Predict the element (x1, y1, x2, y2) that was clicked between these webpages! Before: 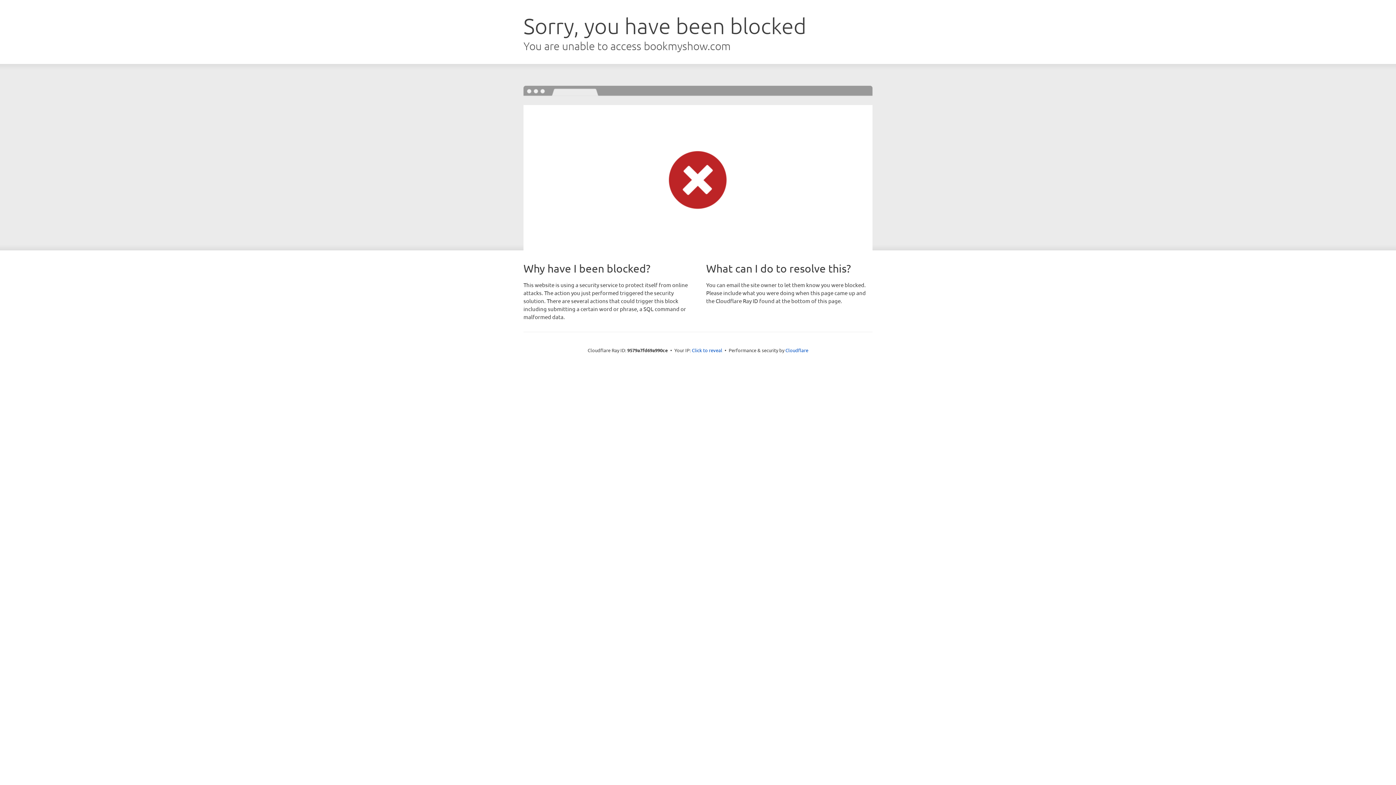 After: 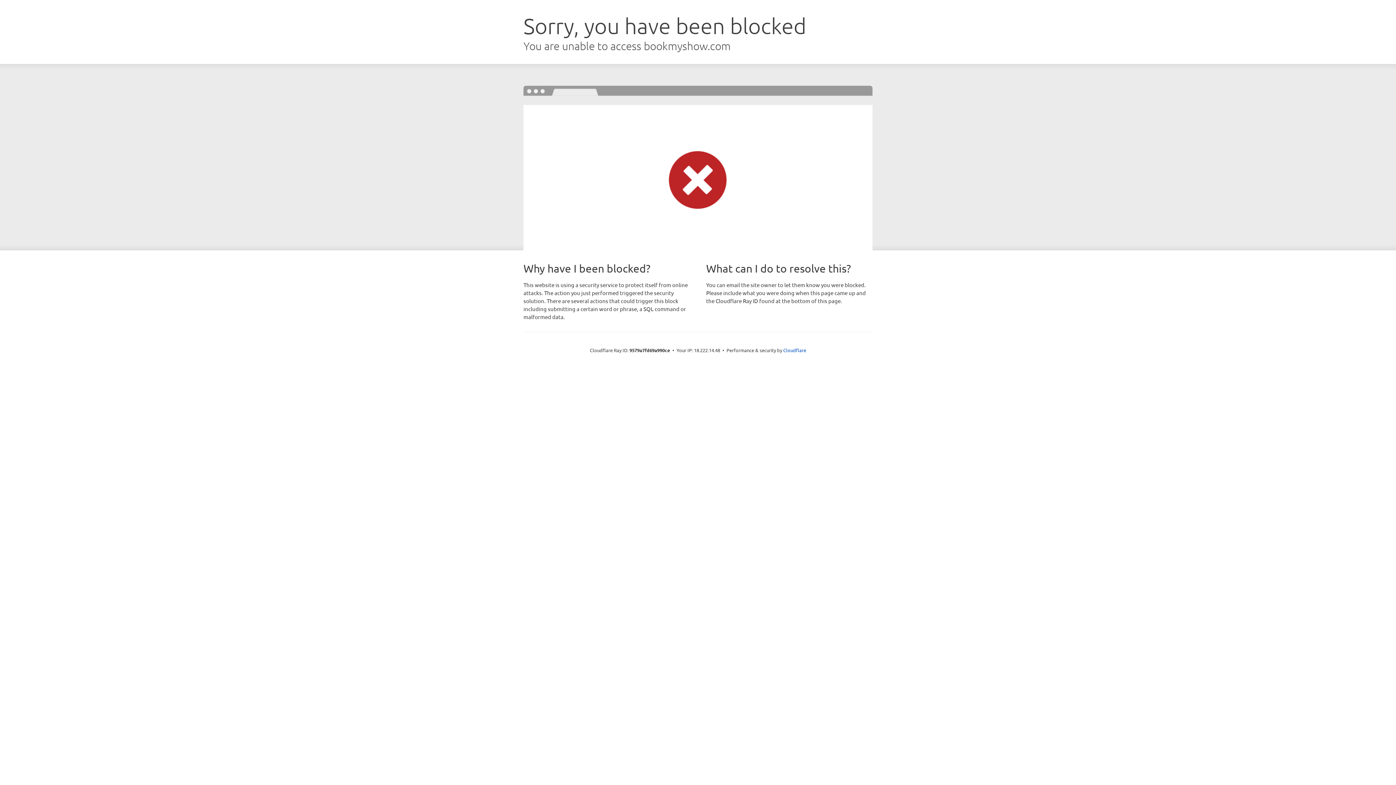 Action: label: Click to reveal bbox: (692, 346, 722, 353)